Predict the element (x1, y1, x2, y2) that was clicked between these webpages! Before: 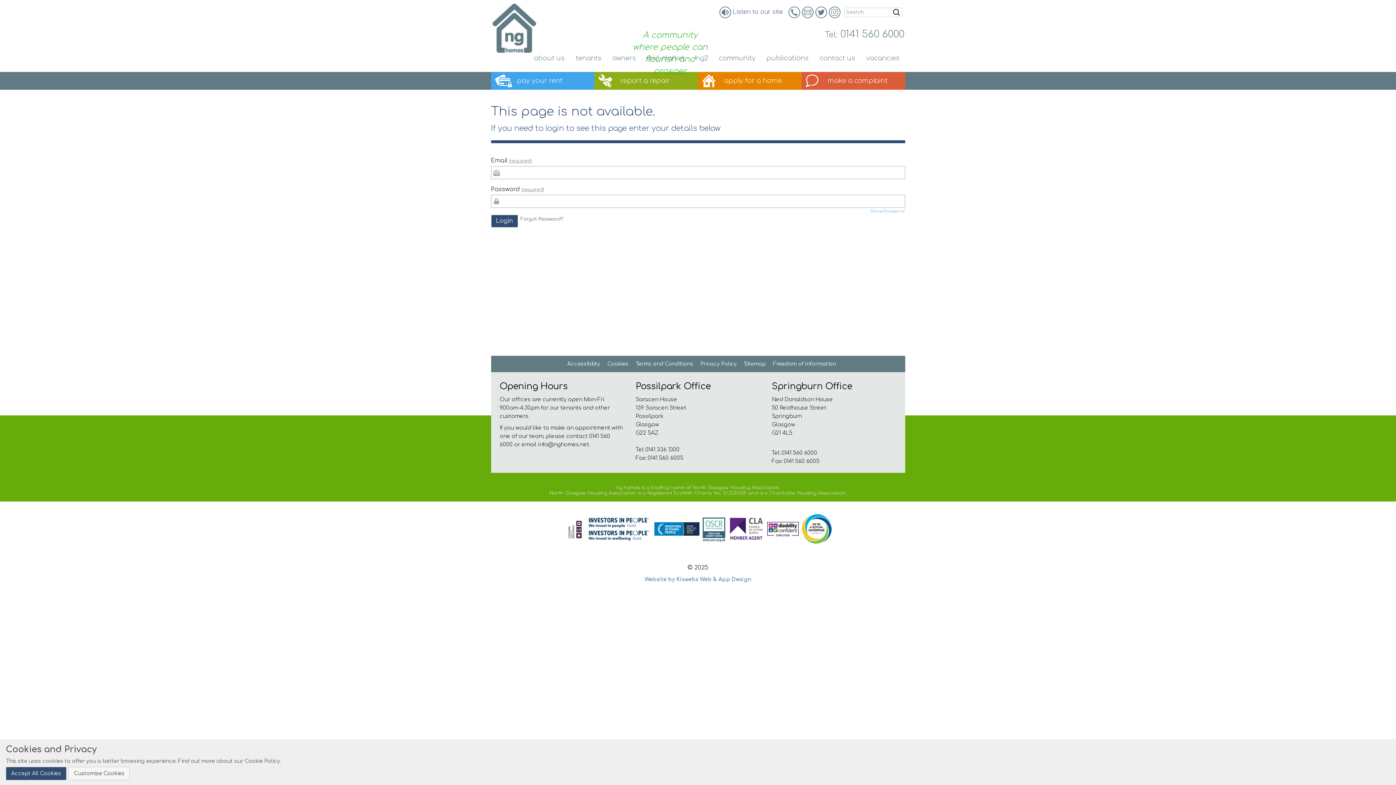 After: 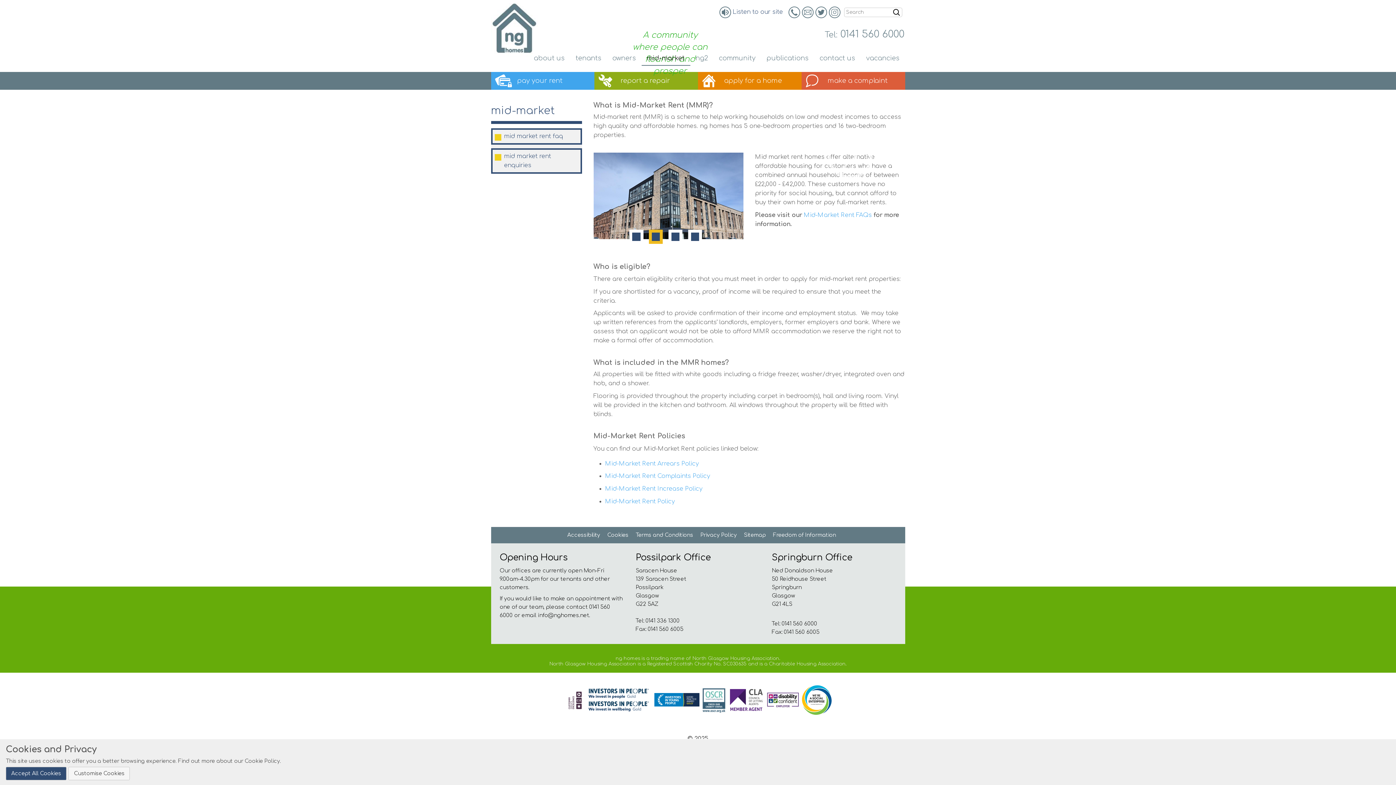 Action: bbox: (641, 51, 690, 65) label: mid-market